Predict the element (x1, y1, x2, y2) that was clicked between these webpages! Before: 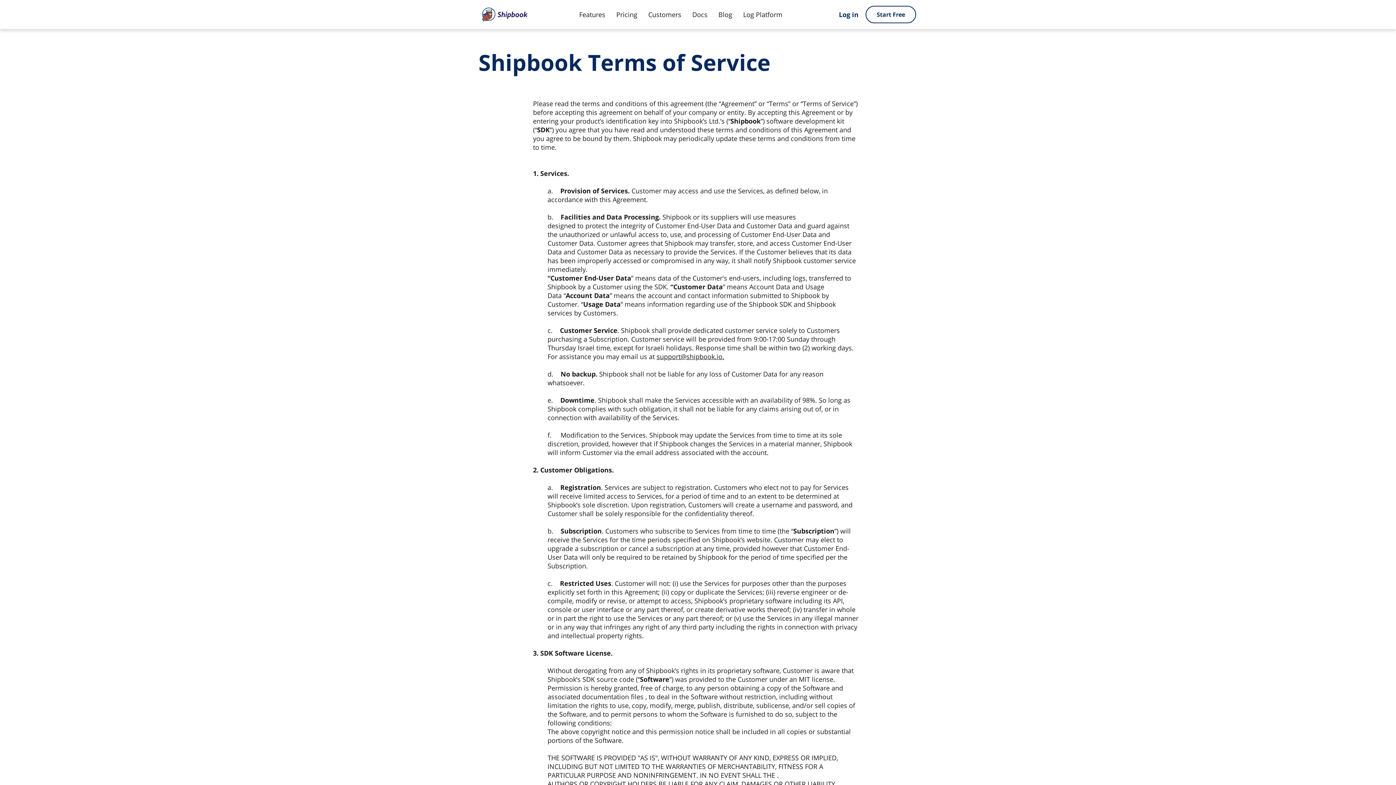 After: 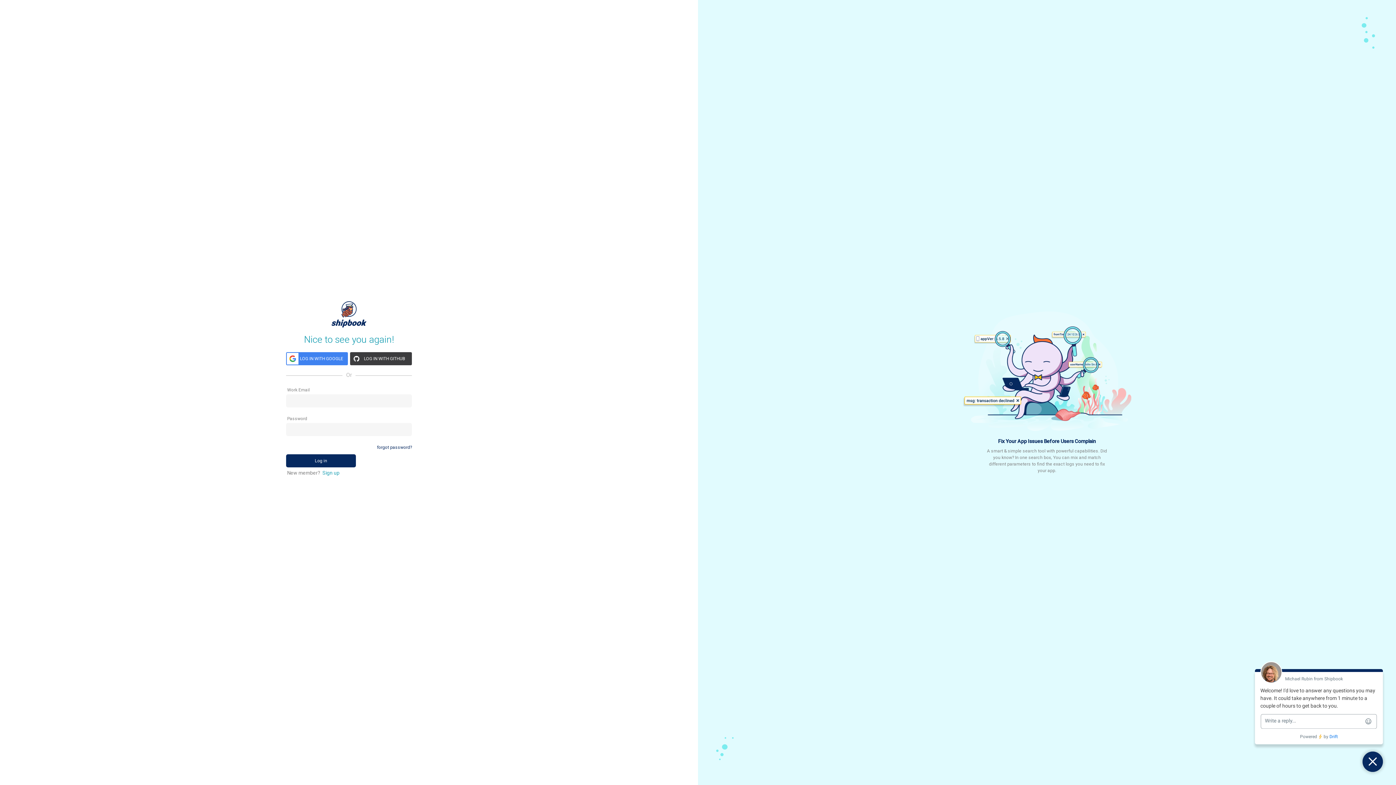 Action: label: Log in bbox: (835, 6, 862, 22)